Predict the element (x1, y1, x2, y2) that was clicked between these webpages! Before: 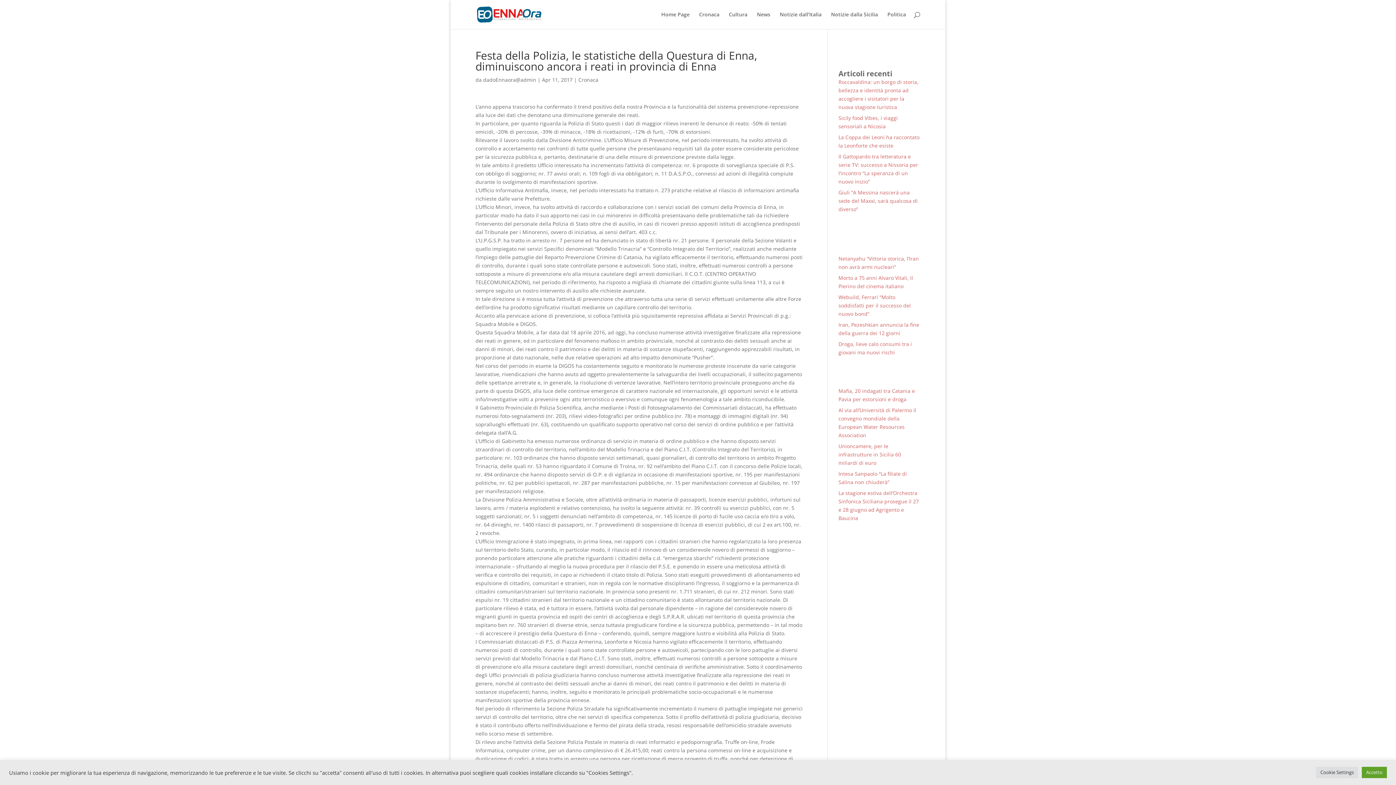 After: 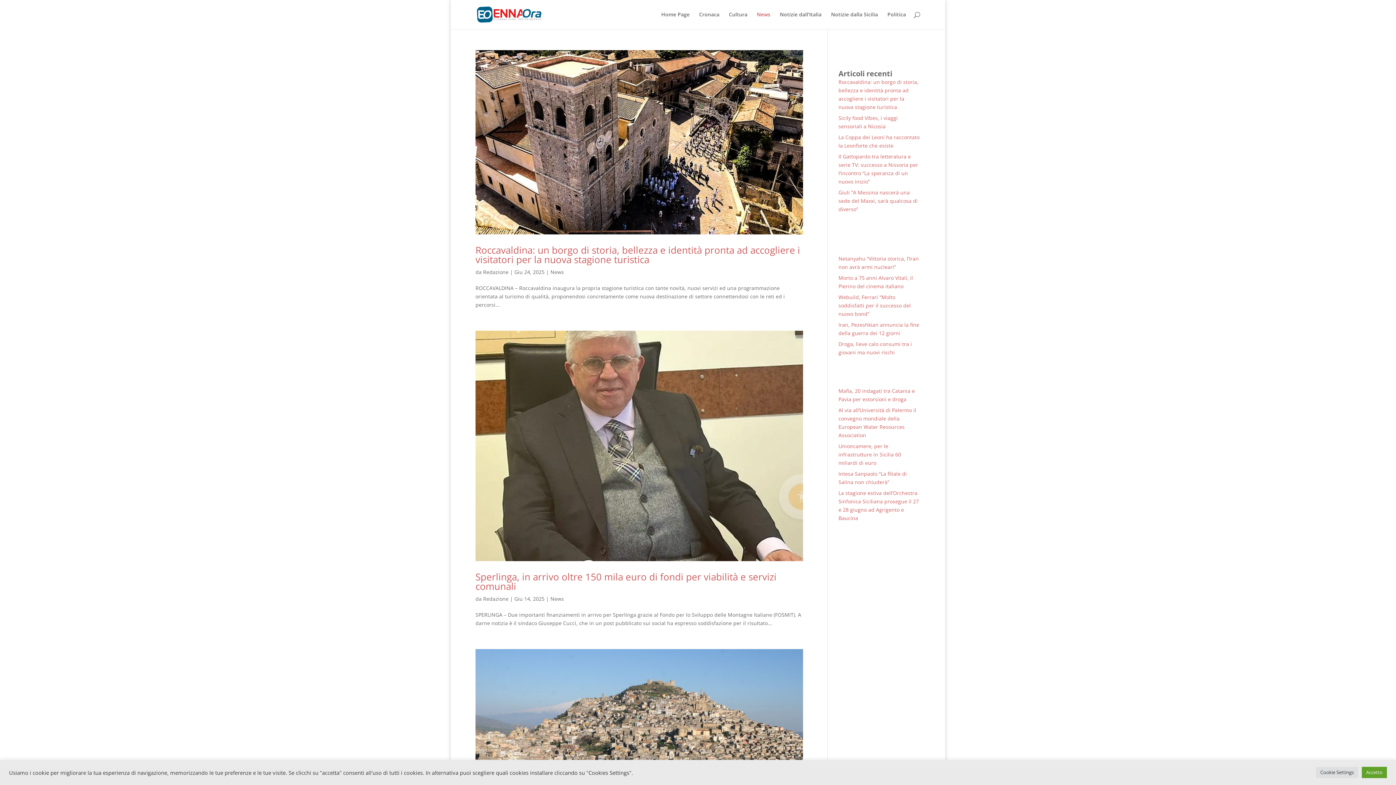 Action: bbox: (757, 12, 770, 29) label: News